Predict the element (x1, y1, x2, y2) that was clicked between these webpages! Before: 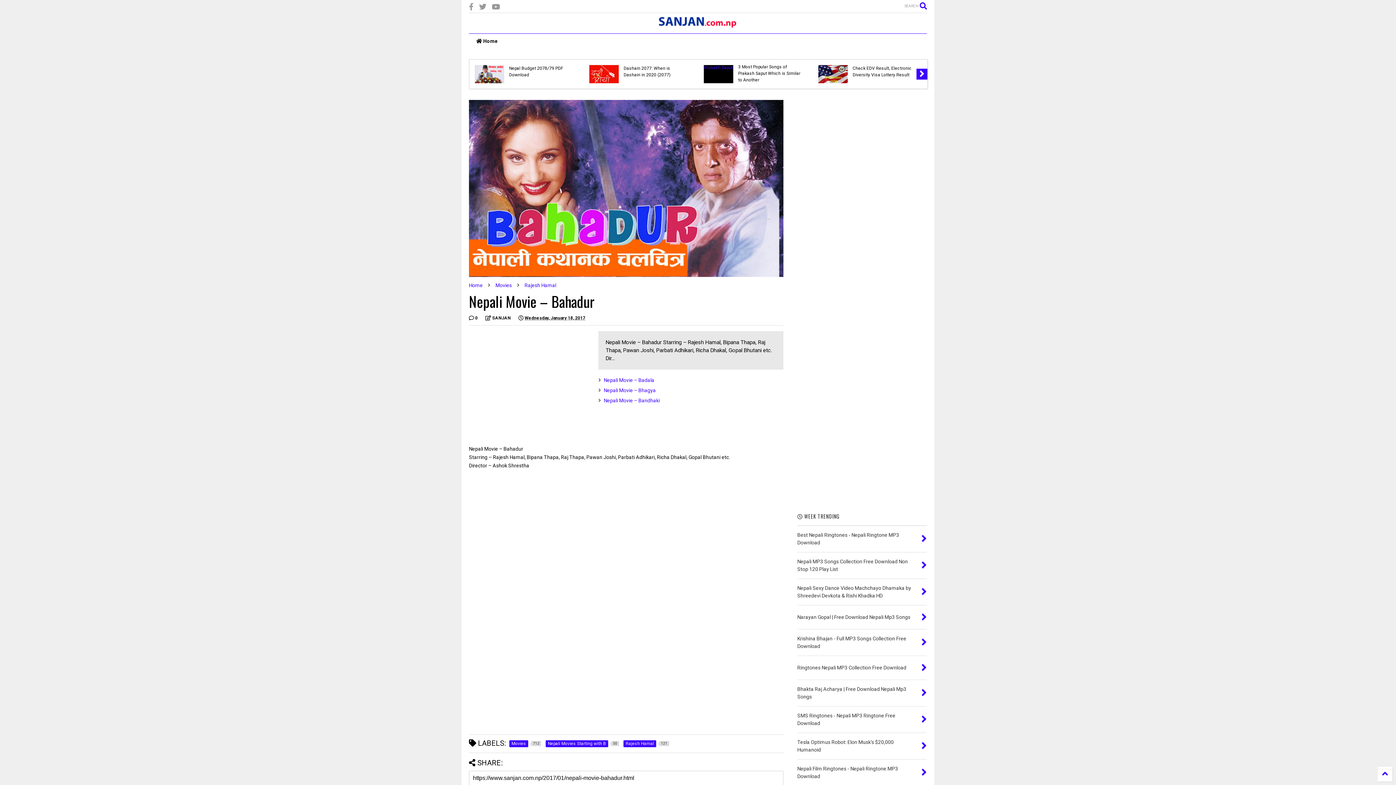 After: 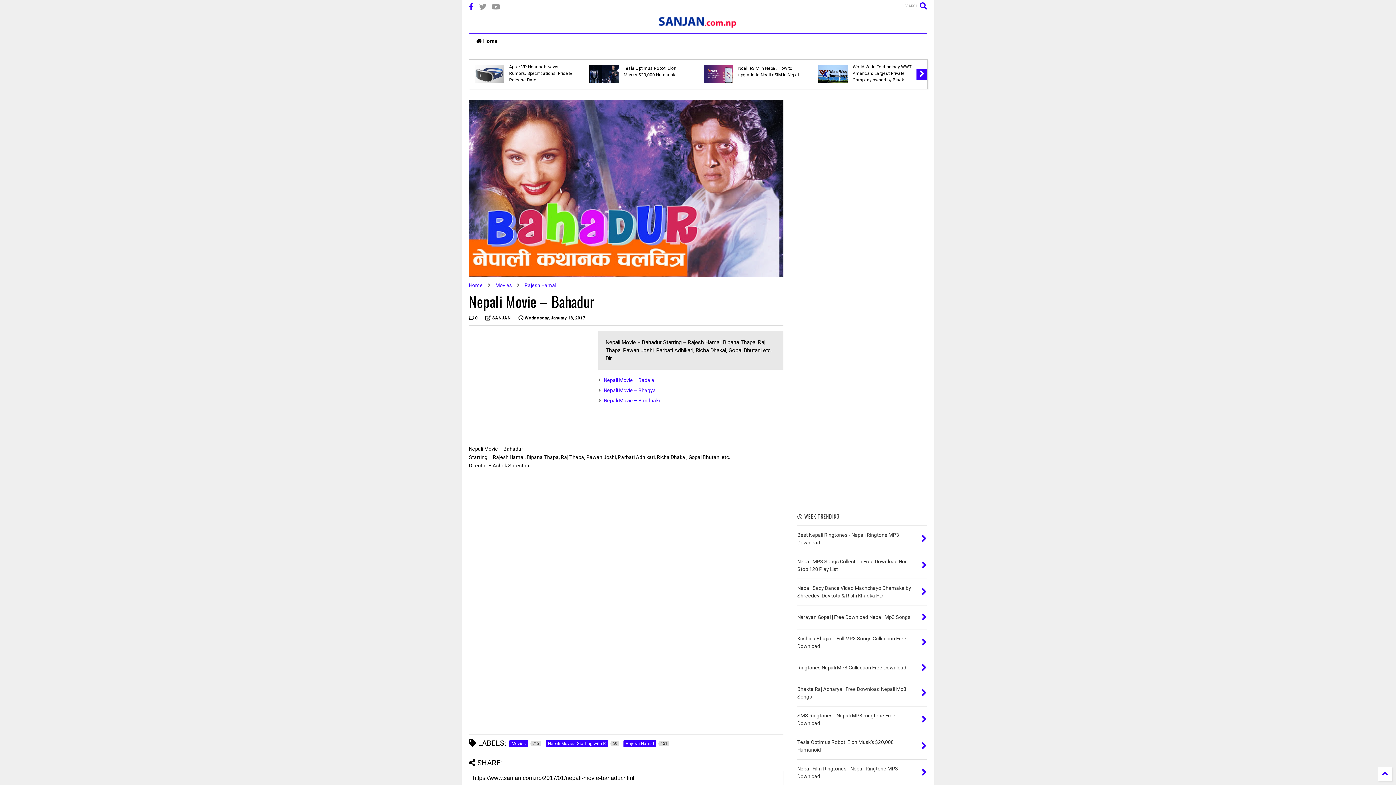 Action: bbox: (469, 0, 473, 13)